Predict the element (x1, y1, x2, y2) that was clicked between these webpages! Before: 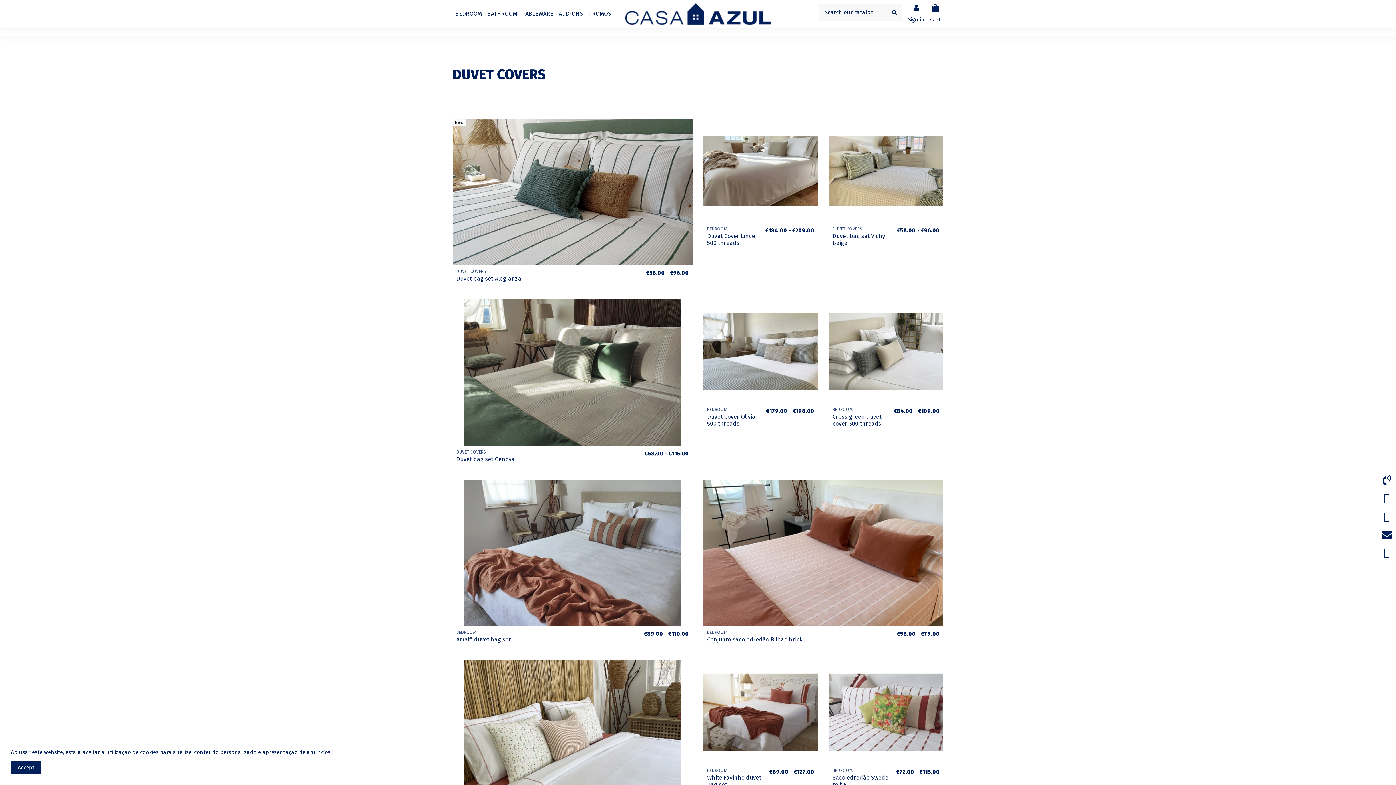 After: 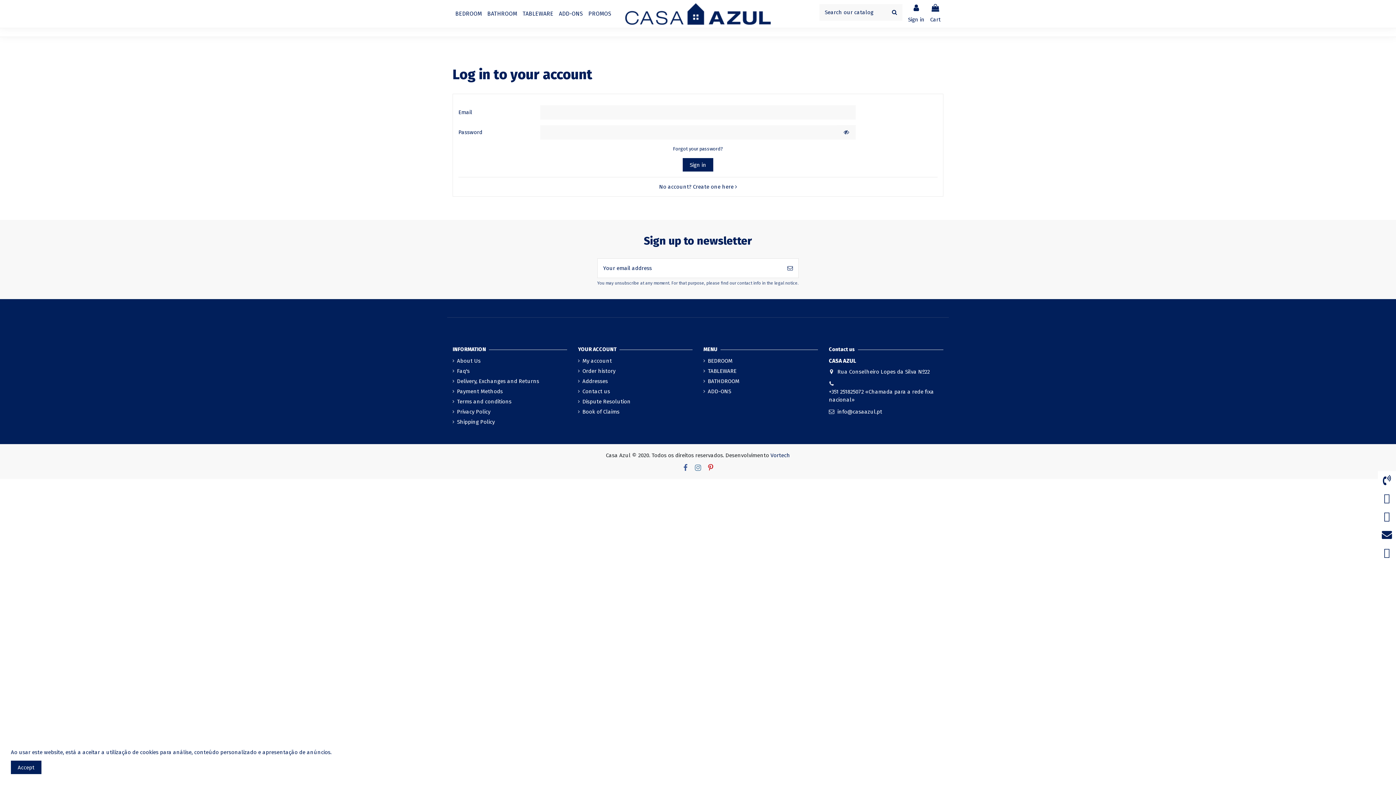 Action: label: Sign in bbox: (908, 4, 924, 23)